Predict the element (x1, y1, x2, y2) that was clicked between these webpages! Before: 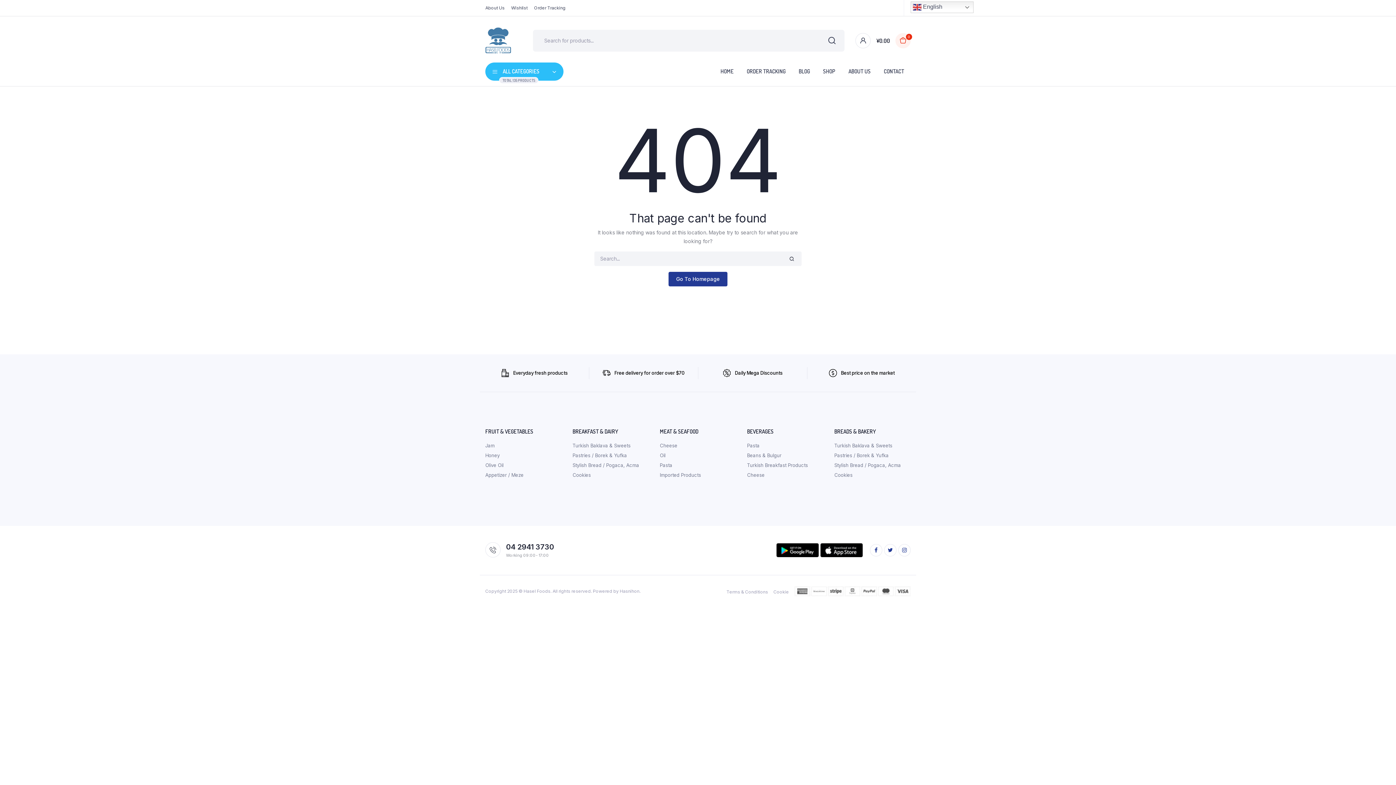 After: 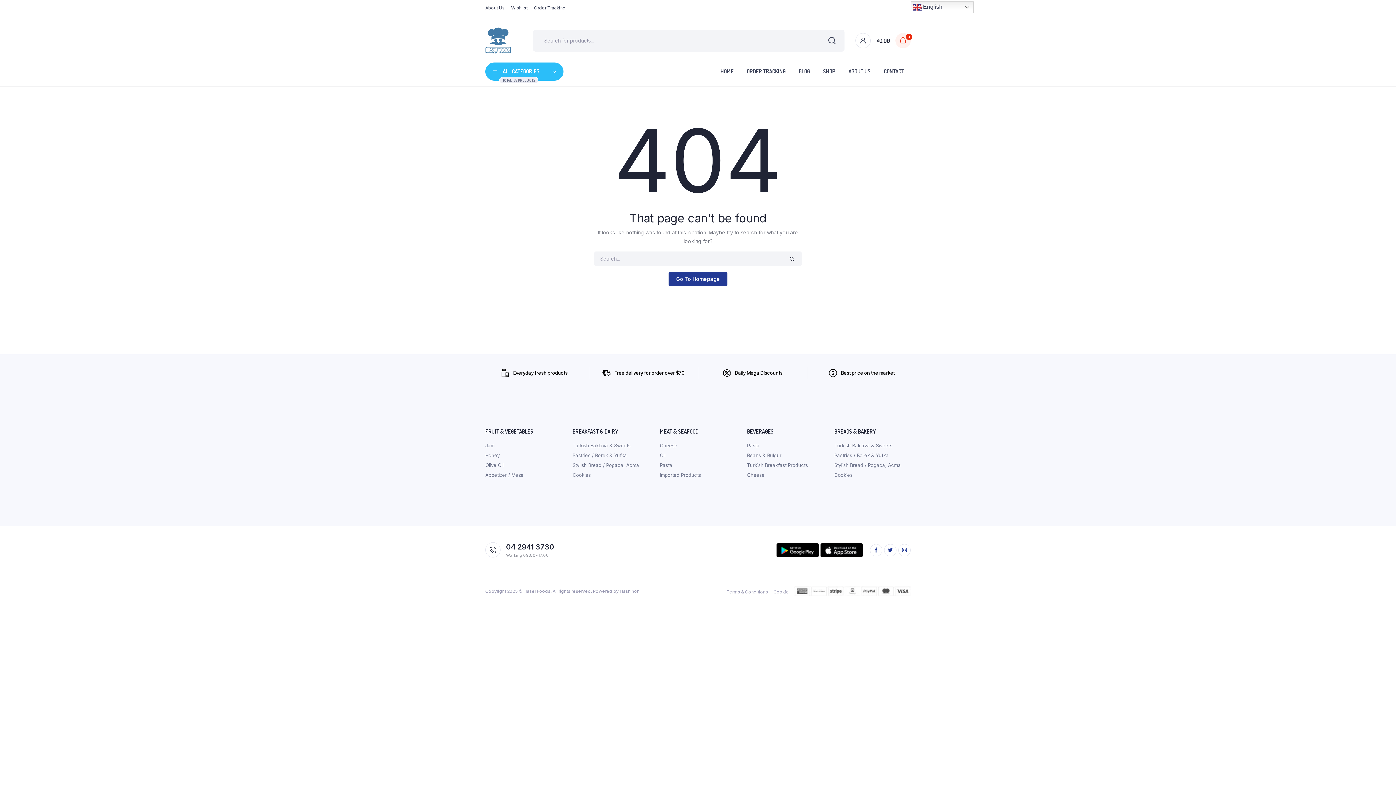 Action: bbox: (773, 588, 789, 595) label: Cookie